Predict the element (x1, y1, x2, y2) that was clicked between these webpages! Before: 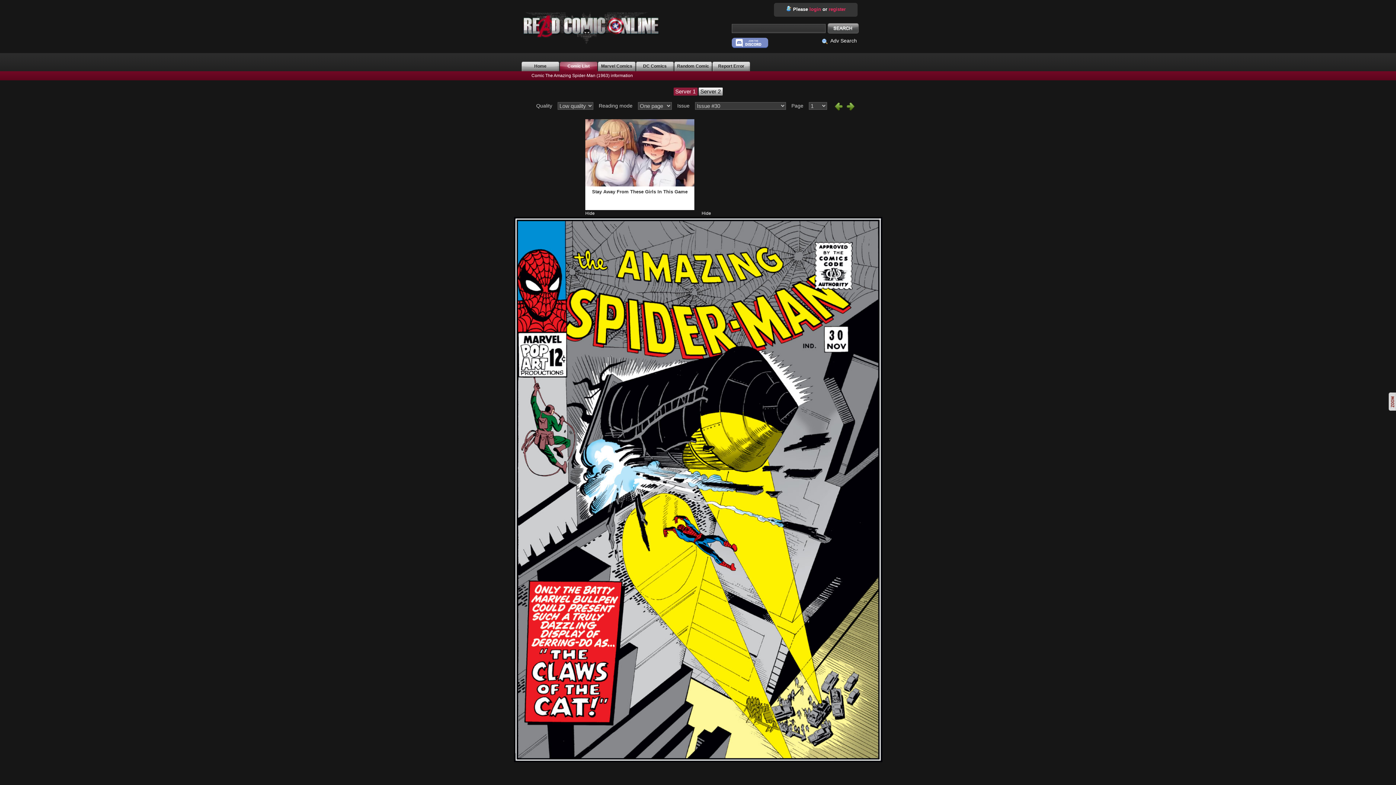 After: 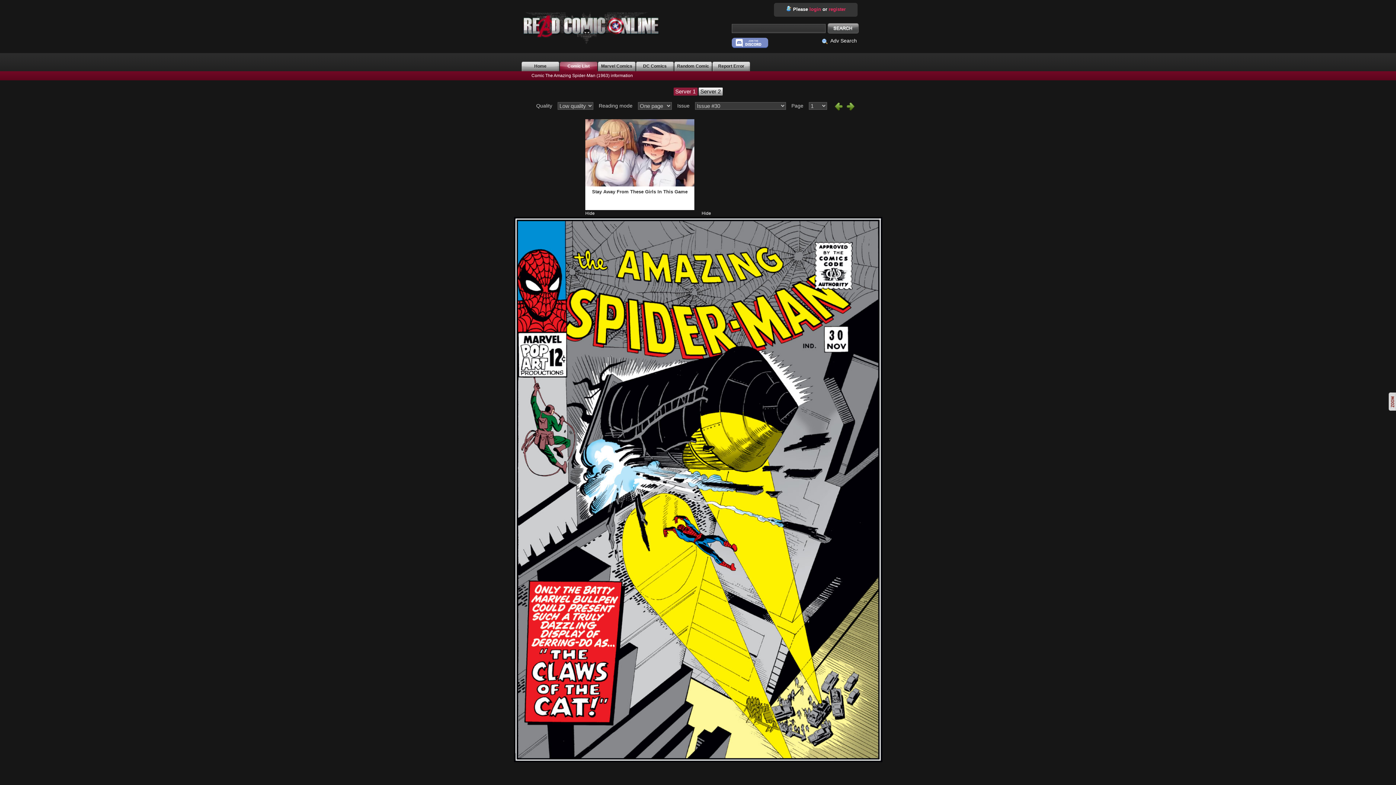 Action: label: Server 1 bbox: (673, 87, 697, 95)